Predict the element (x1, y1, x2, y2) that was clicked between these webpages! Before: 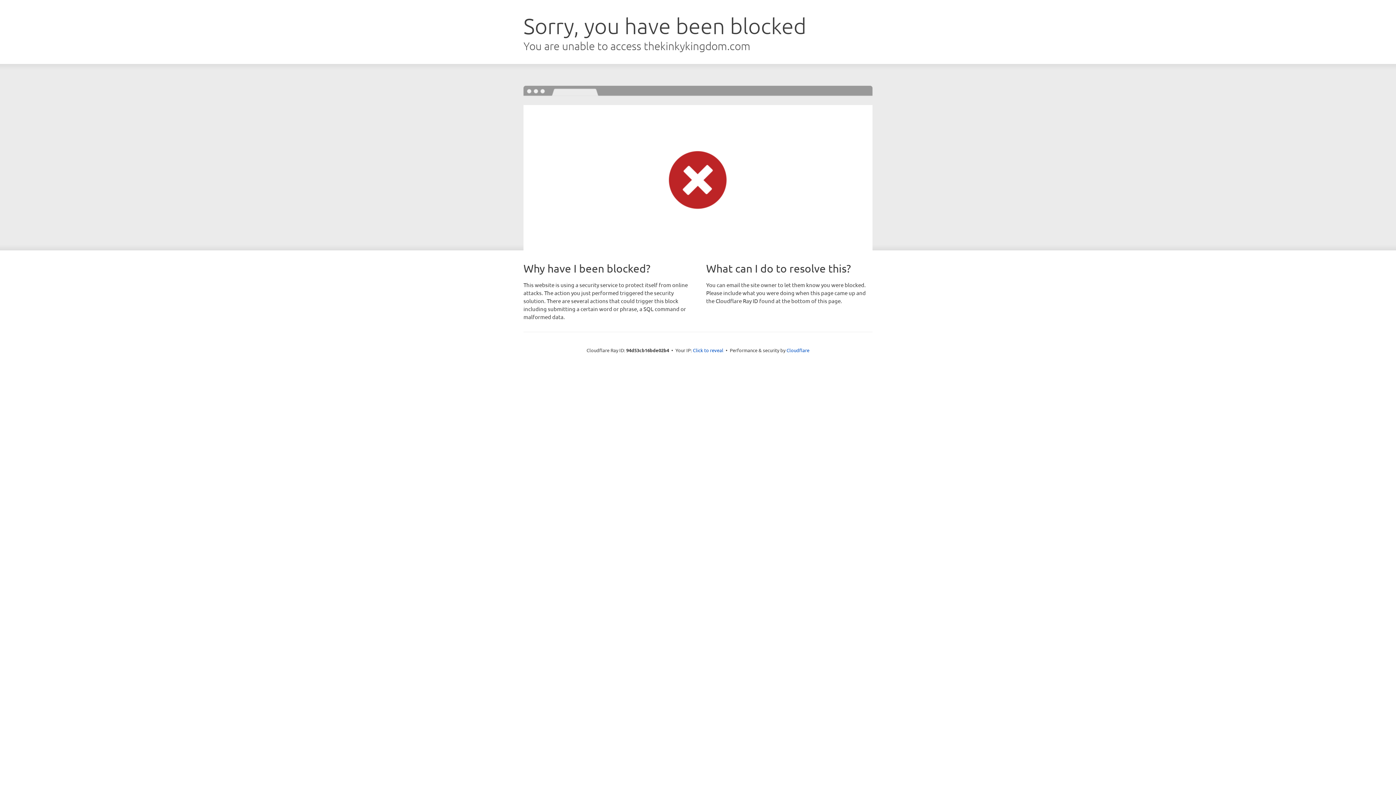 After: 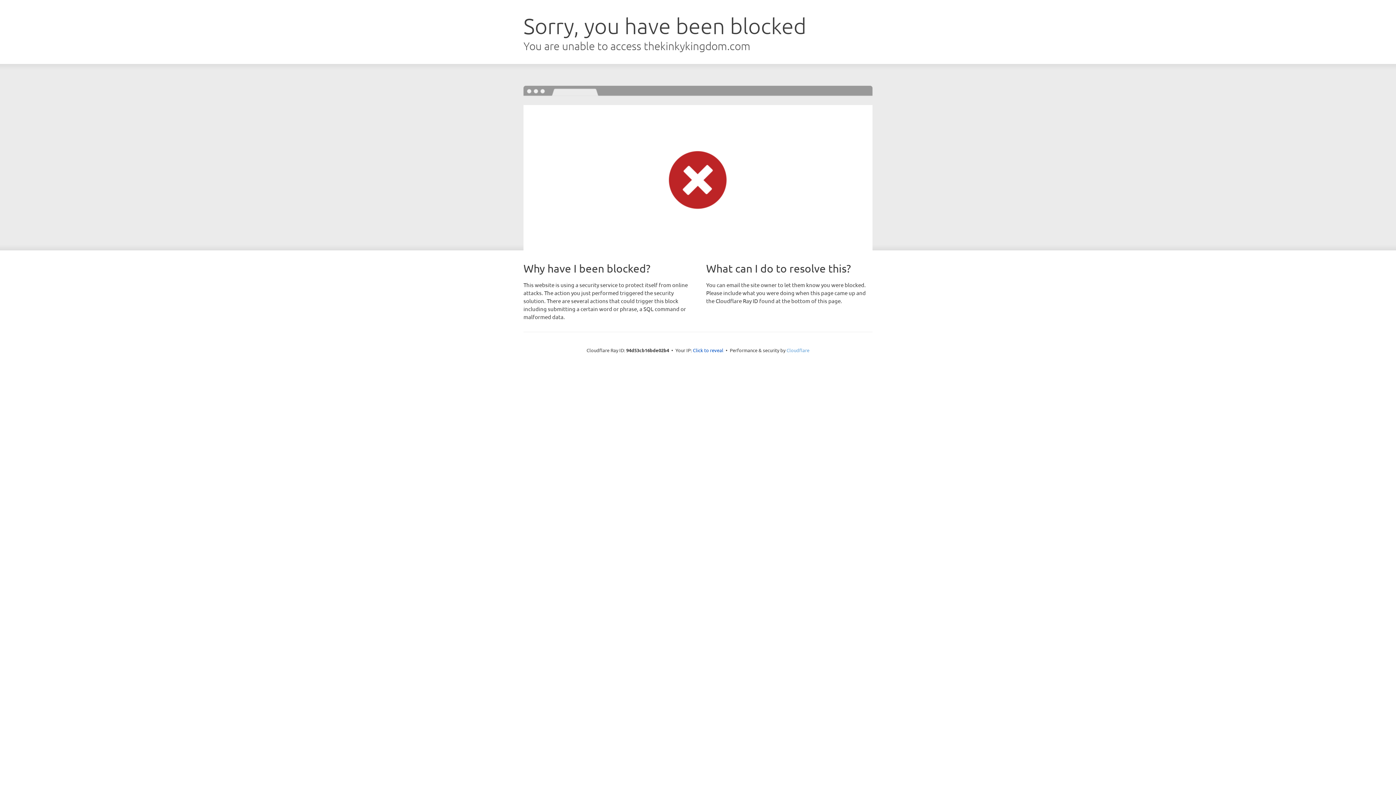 Action: bbox: (786, 347, 809, 353) label: Cloudflare